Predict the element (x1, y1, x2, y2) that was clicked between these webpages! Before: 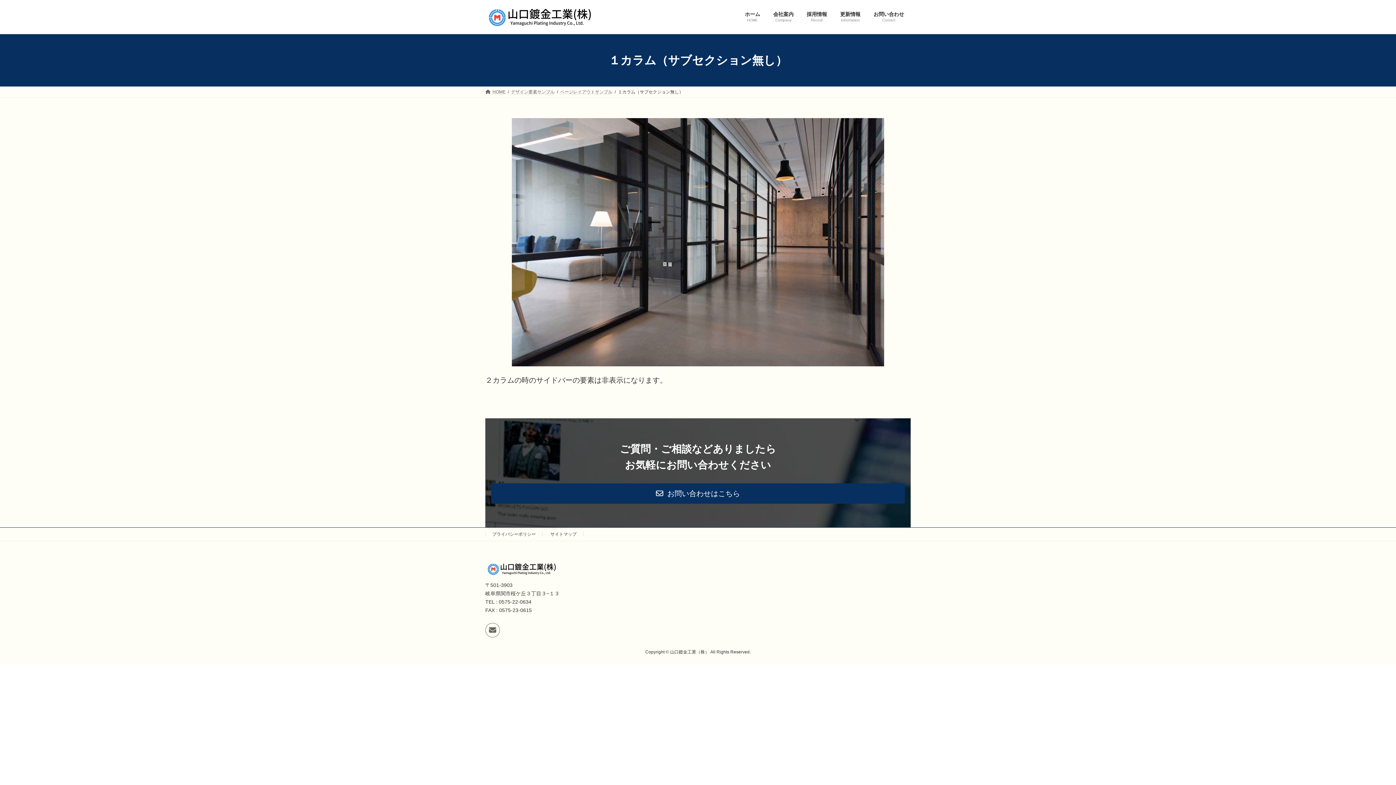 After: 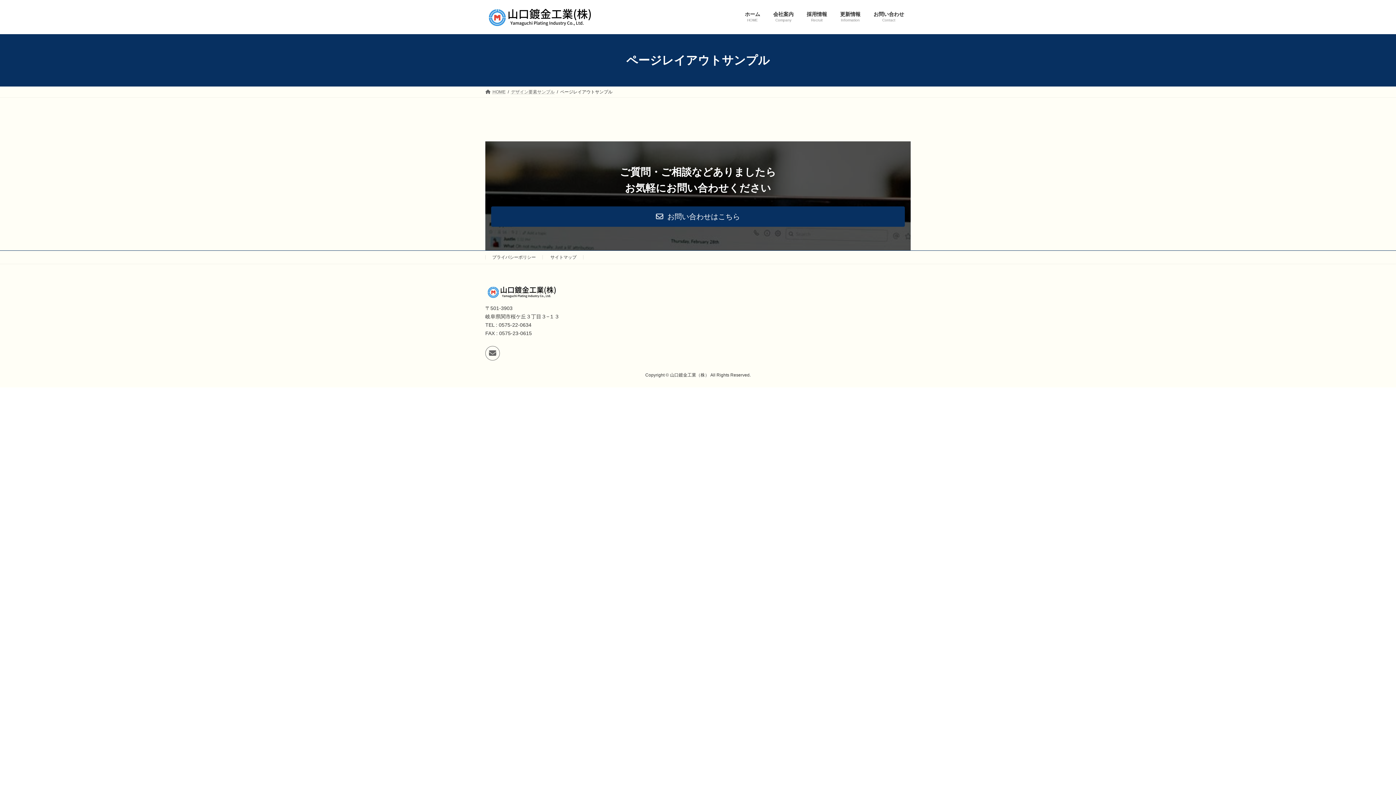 Action: label: ページレイアウトサンプル bbox: (560, 89, 612, 94)